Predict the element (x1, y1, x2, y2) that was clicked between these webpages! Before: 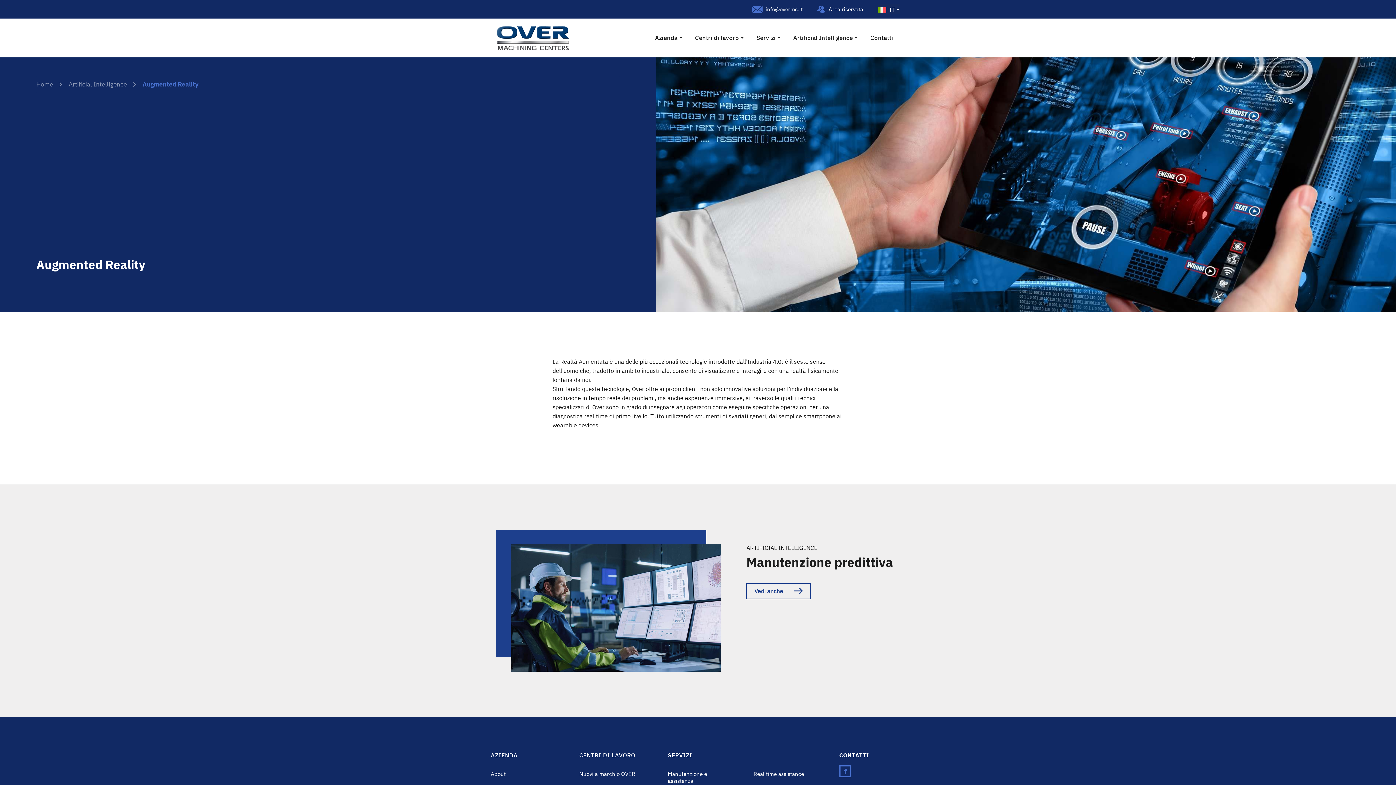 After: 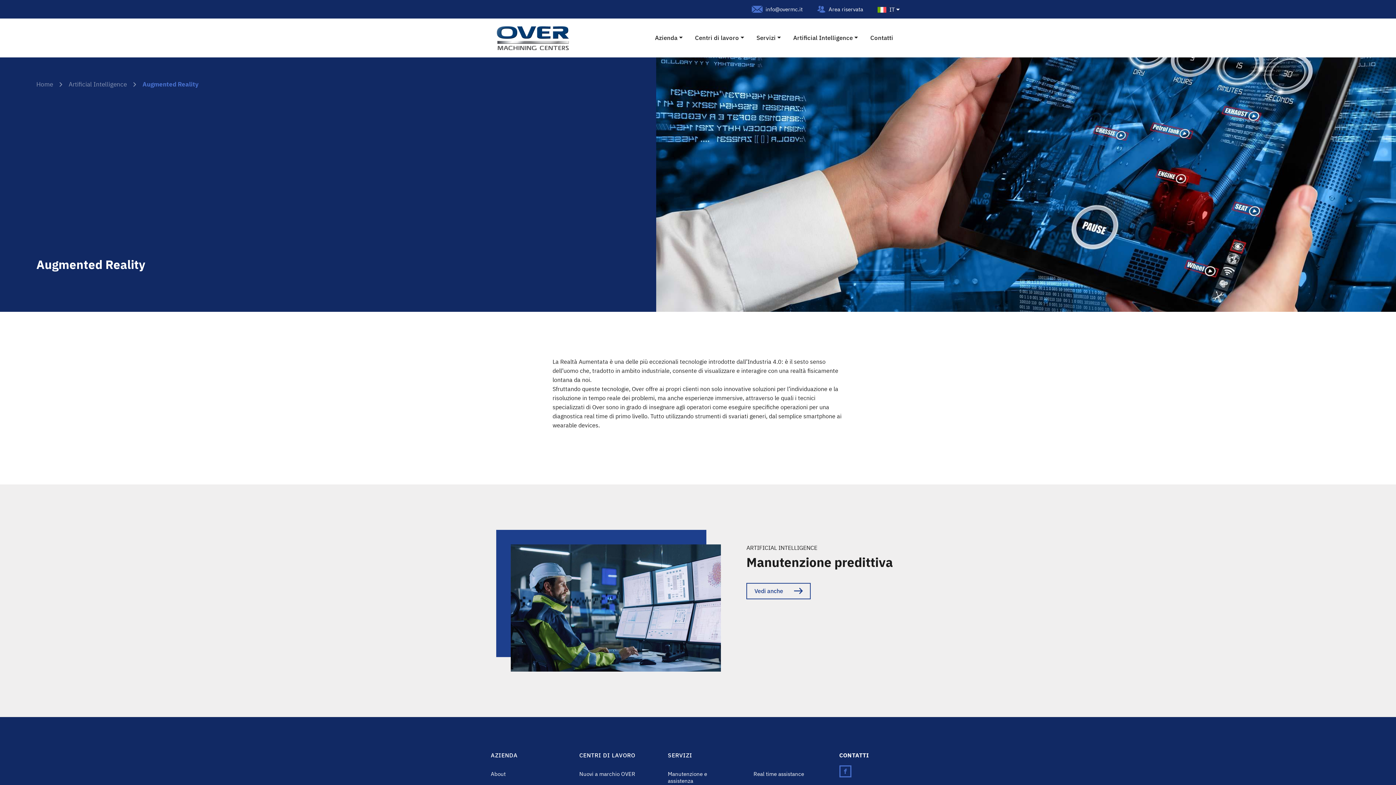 Action: bbox: (751, 5, 802, 12) label: info@overmc.it